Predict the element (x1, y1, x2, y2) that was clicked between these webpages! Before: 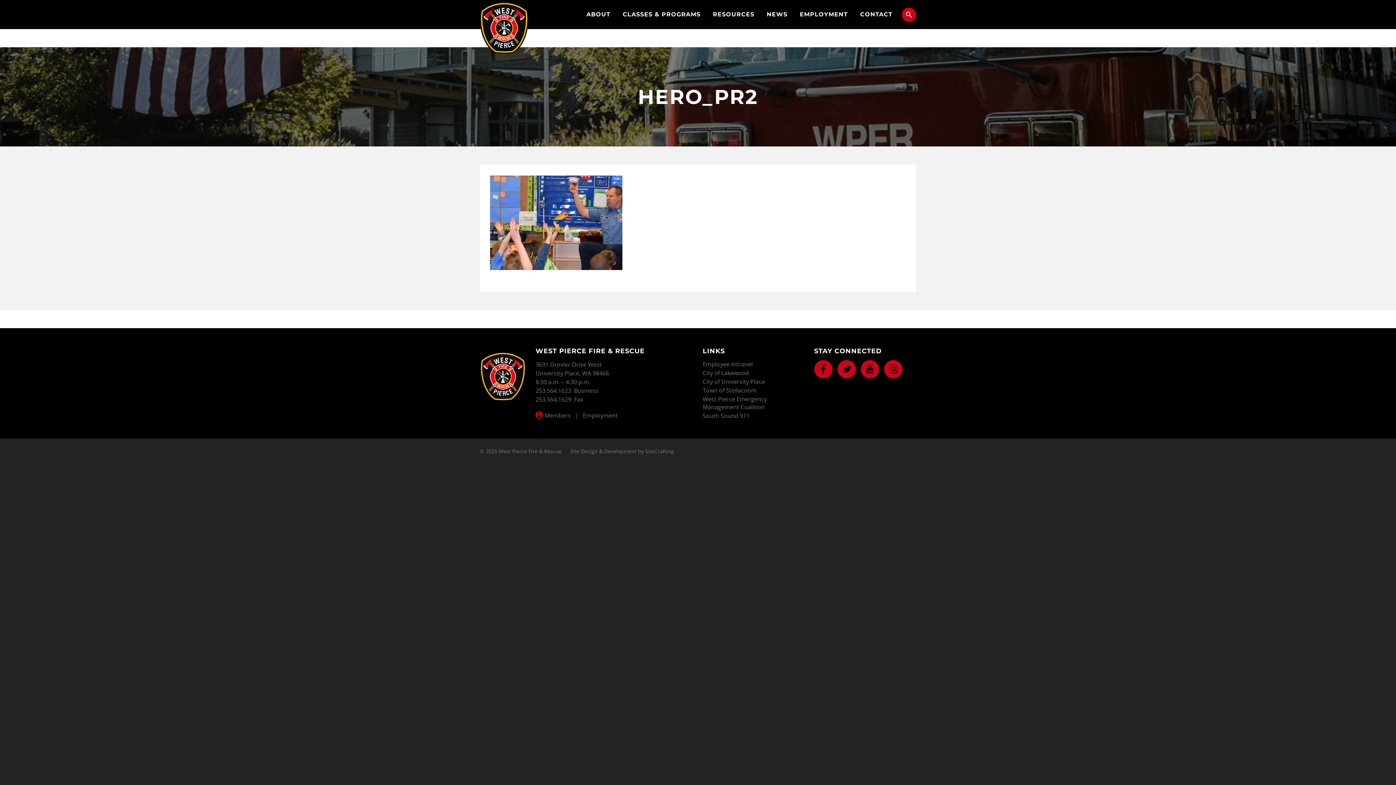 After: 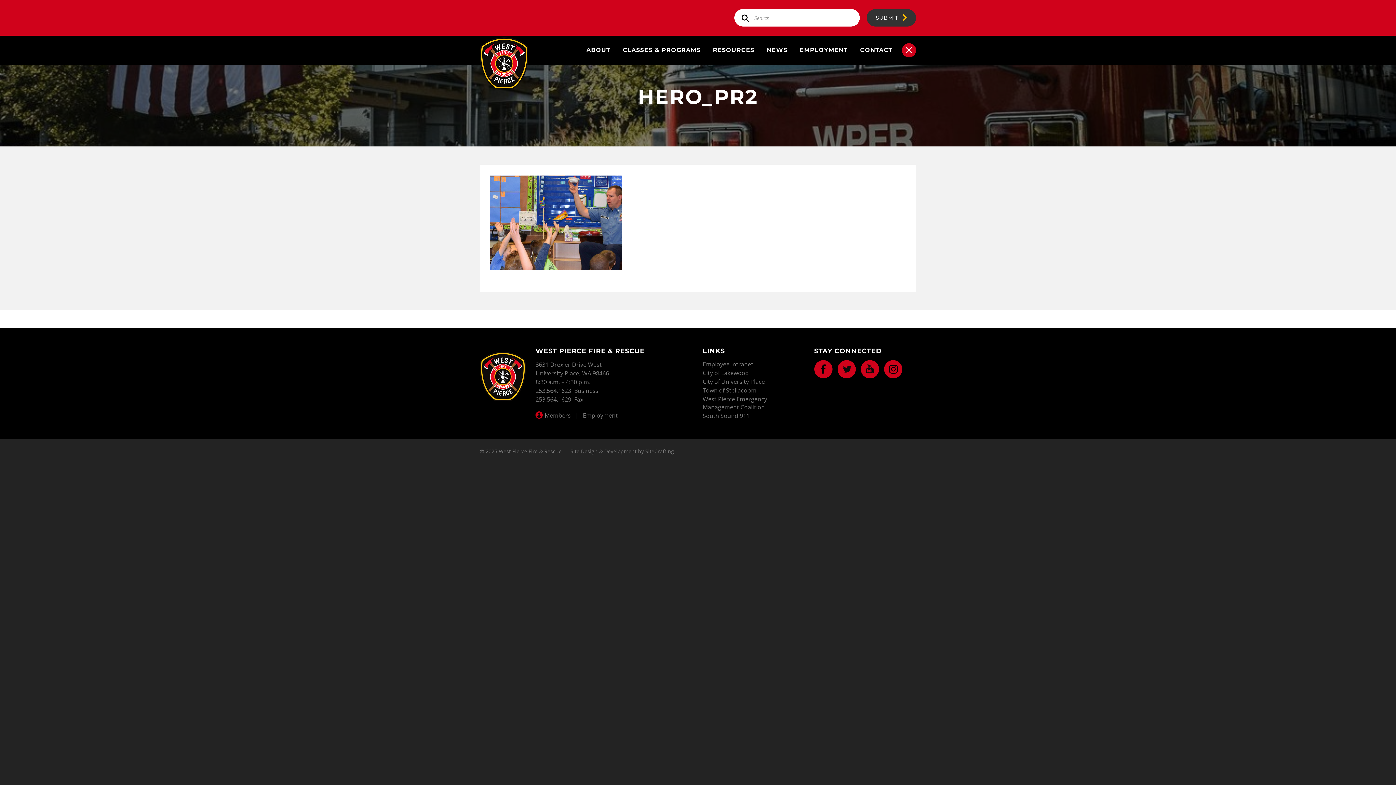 Action: bbox: (902, 7, 916, 21)